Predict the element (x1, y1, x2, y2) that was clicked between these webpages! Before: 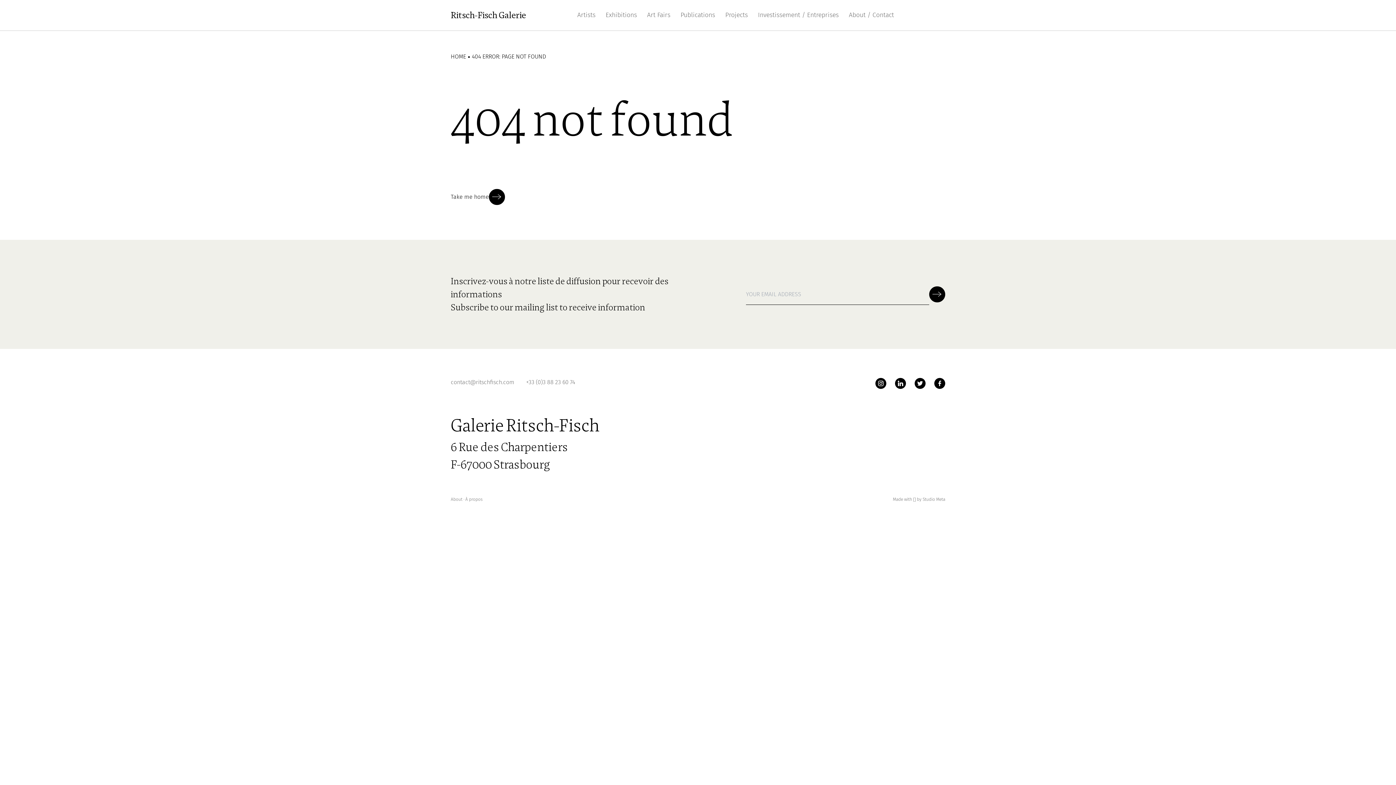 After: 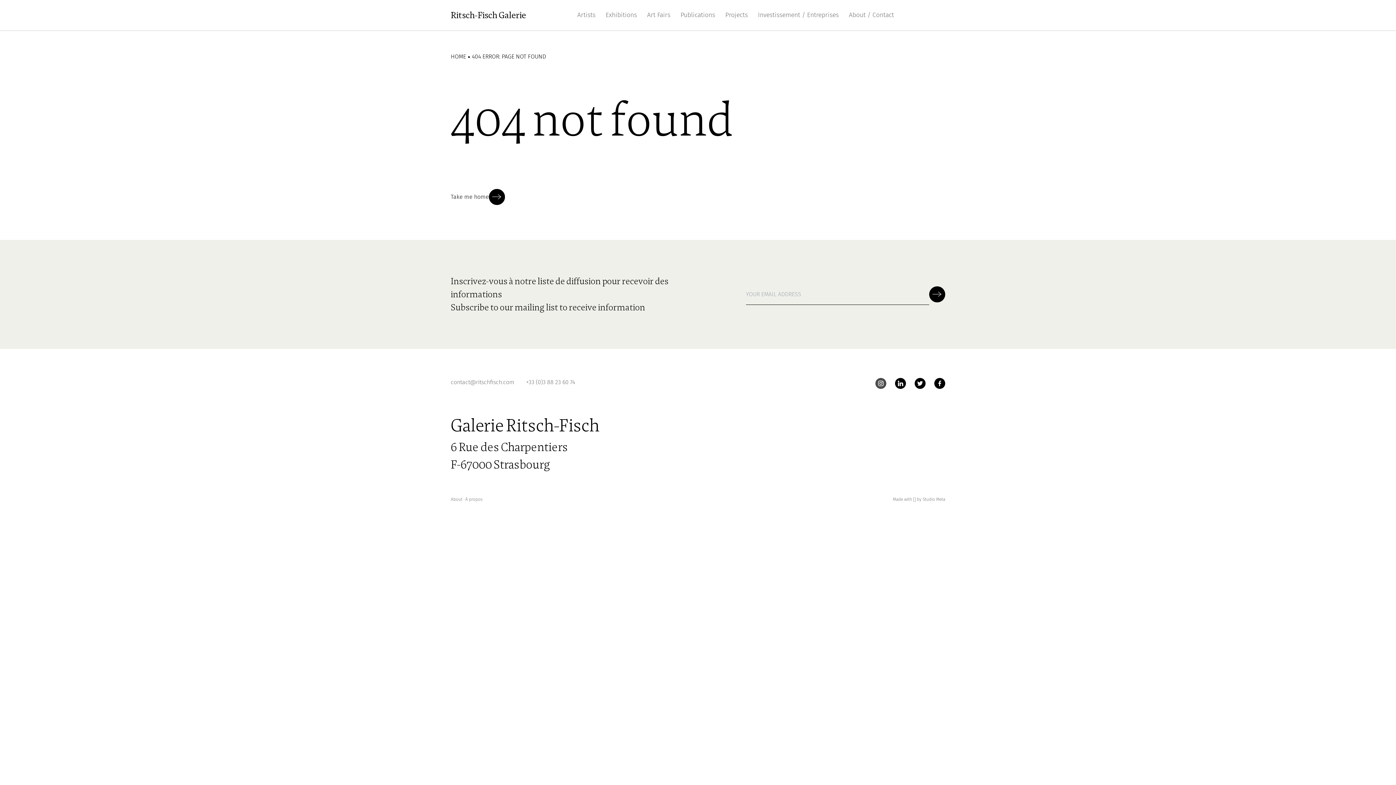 Action: bbox: (875, 378, 886, 389)